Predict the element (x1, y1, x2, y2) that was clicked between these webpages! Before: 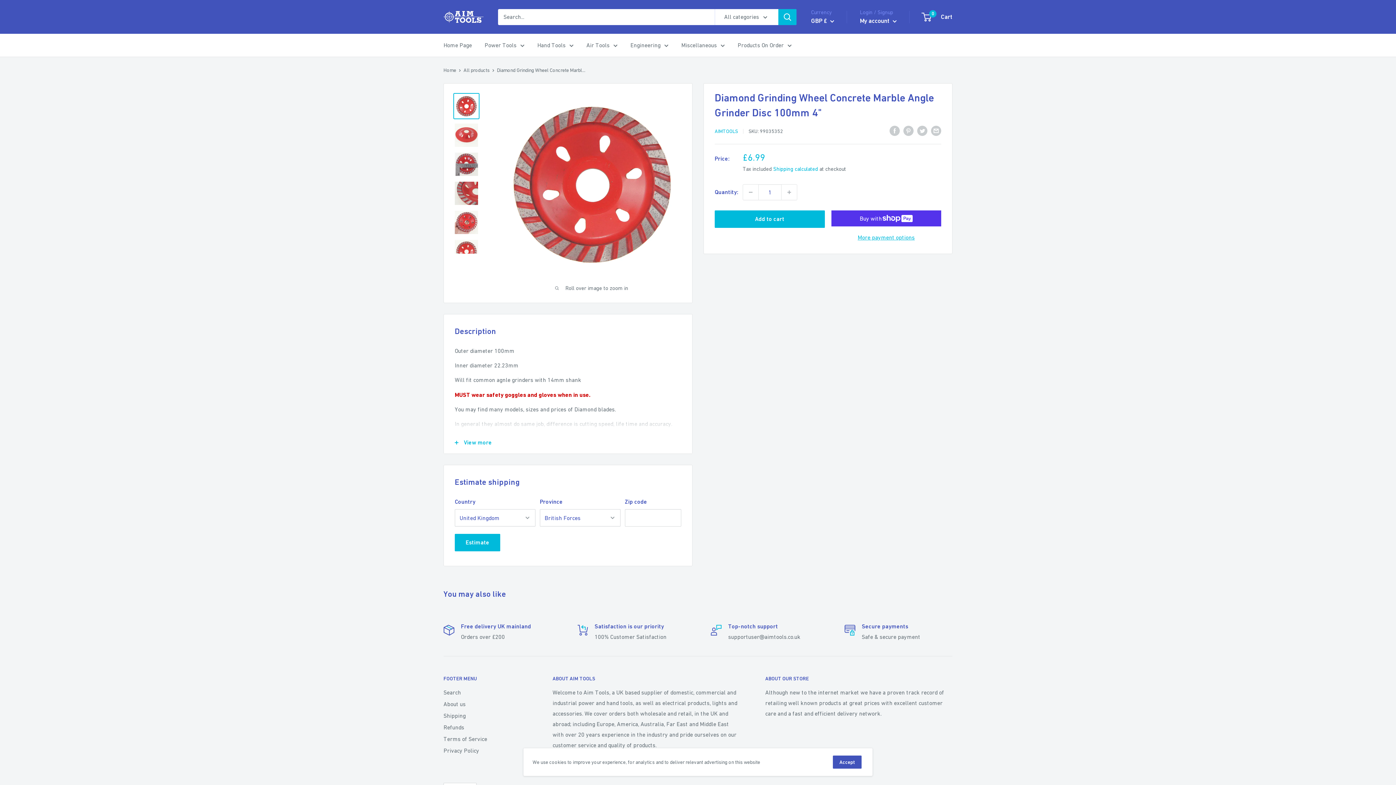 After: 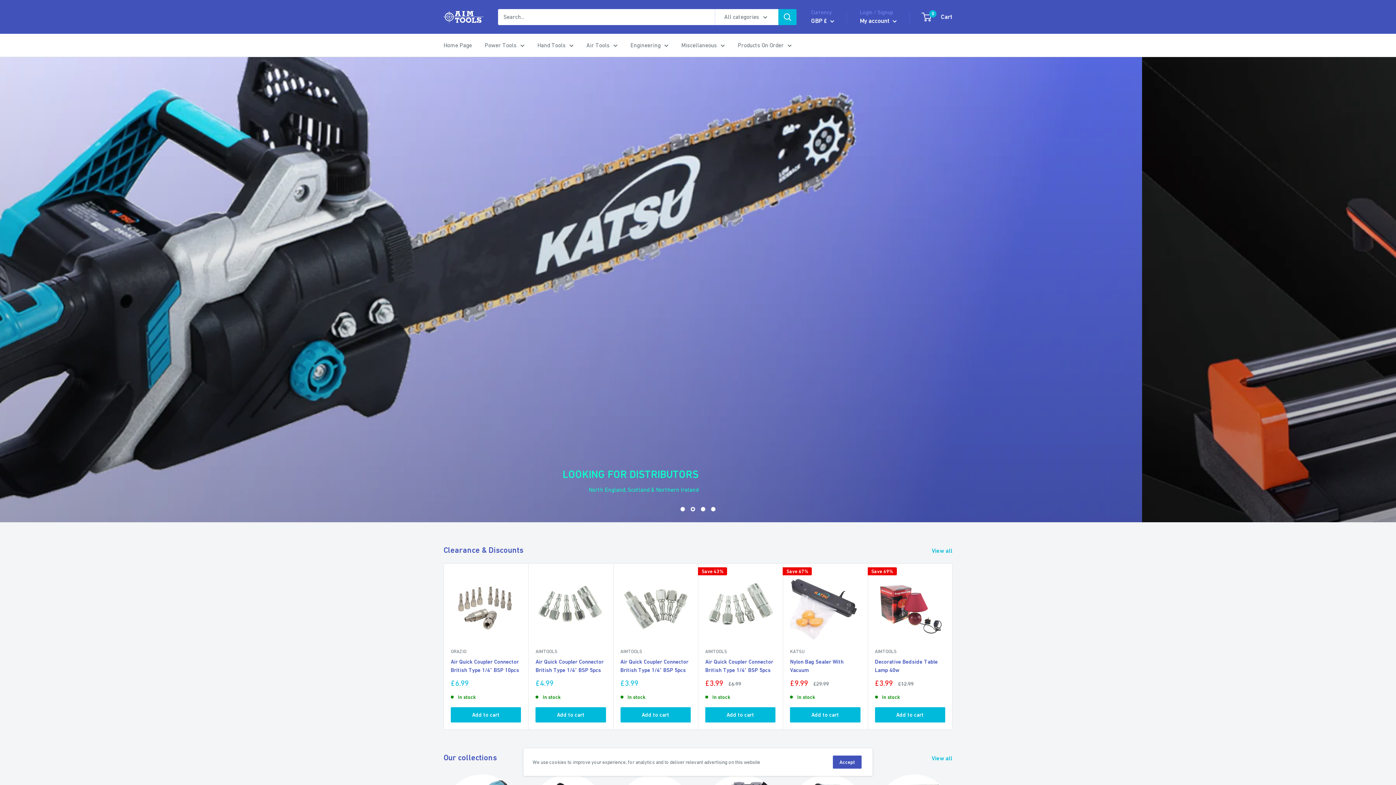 Action: bbox: (443, 40, 472, 50) label: Home Page